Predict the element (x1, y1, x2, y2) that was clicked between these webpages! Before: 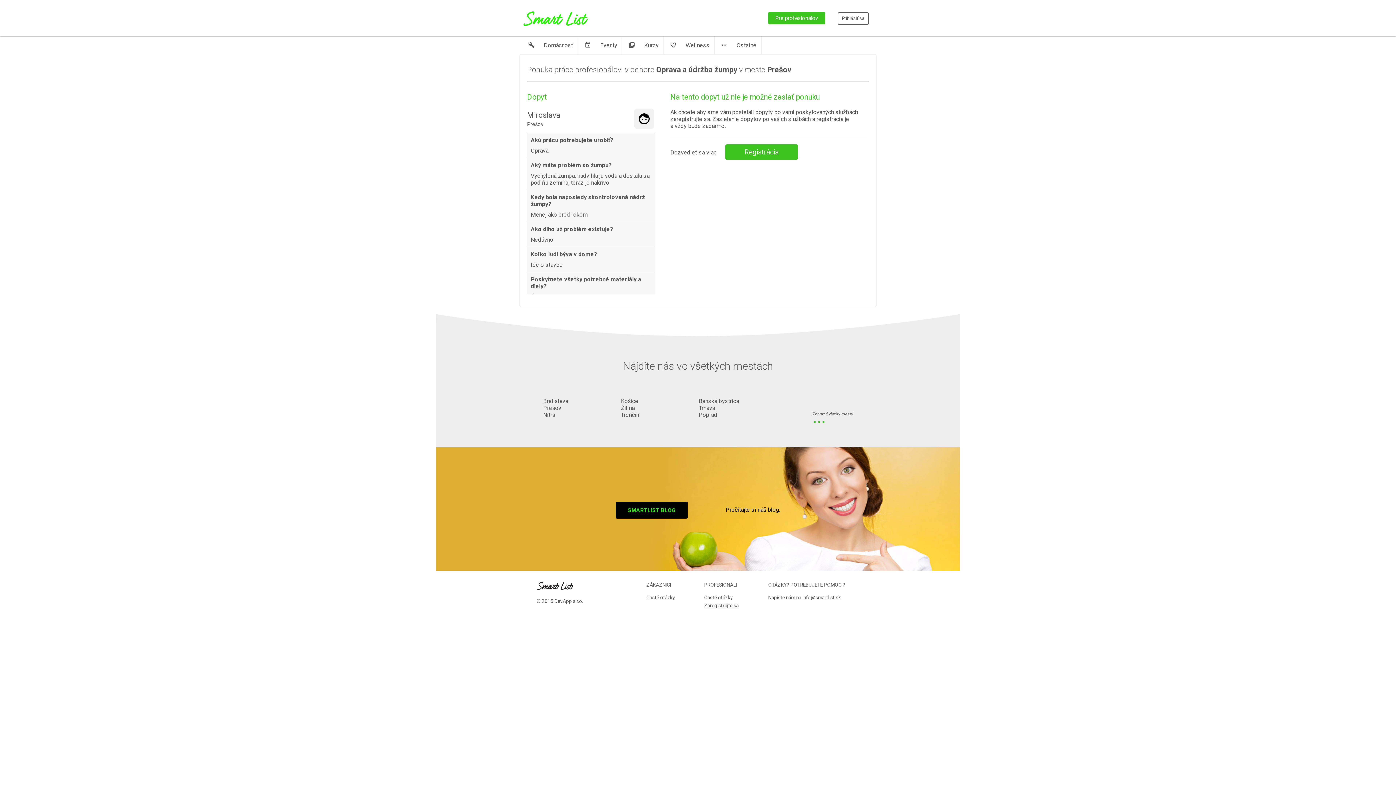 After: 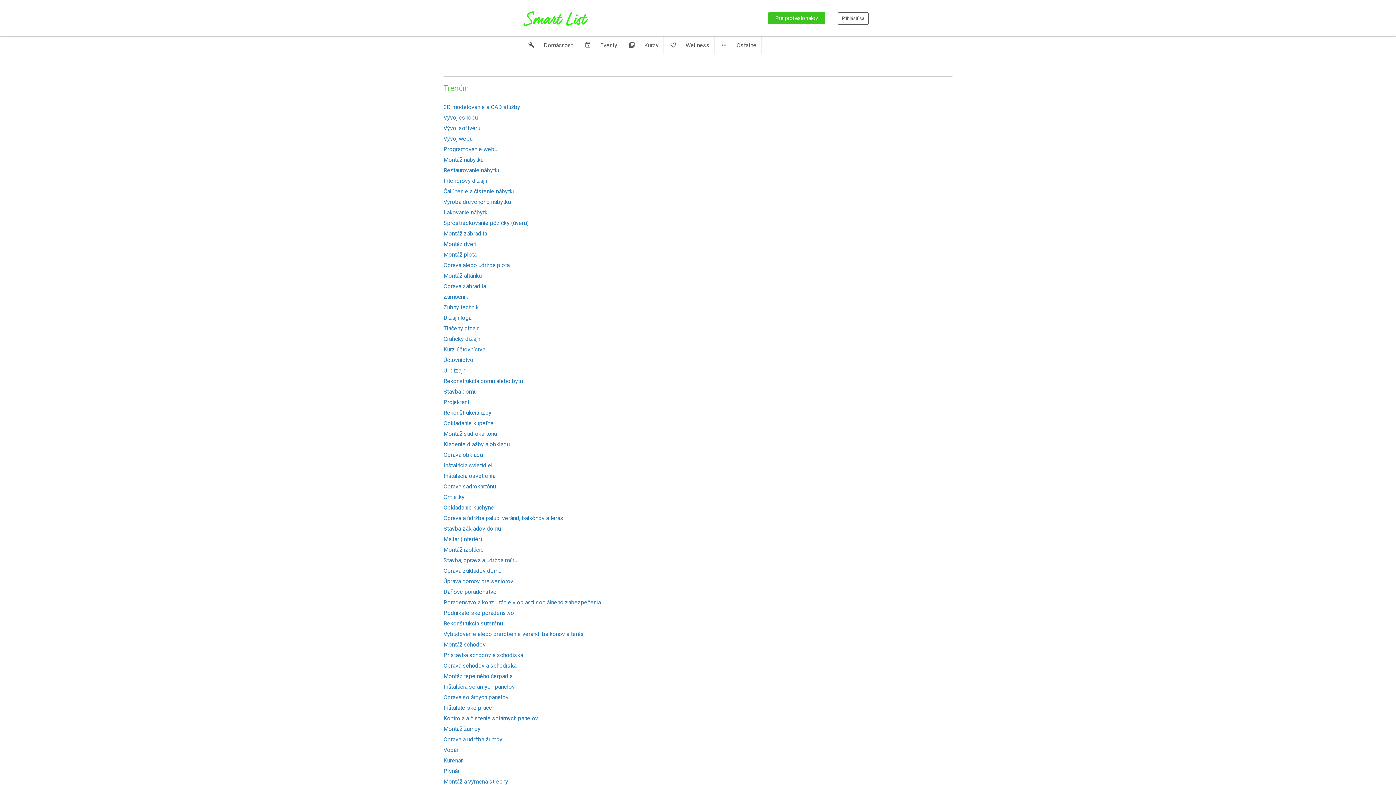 Action: label: Trenčín bbox: (621, 411, 639, 418)